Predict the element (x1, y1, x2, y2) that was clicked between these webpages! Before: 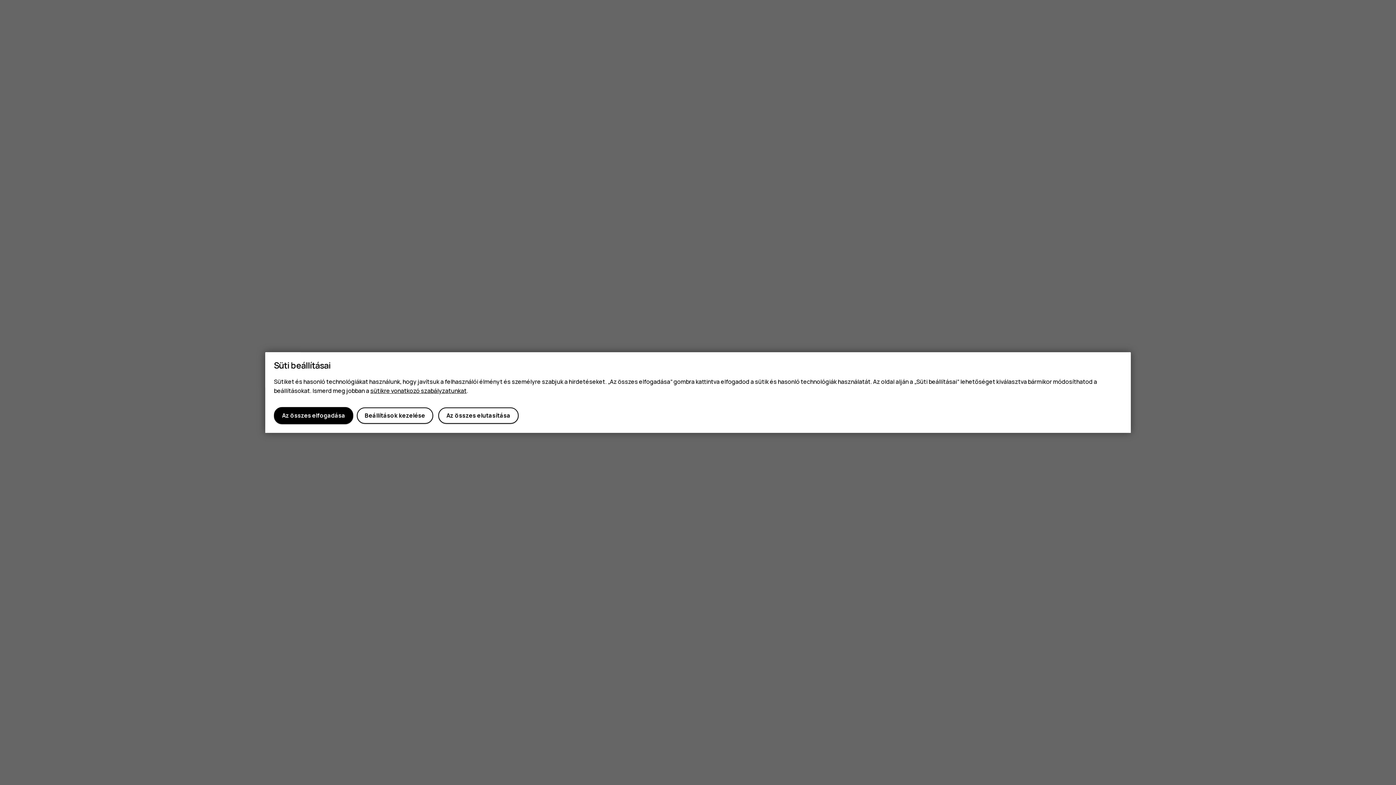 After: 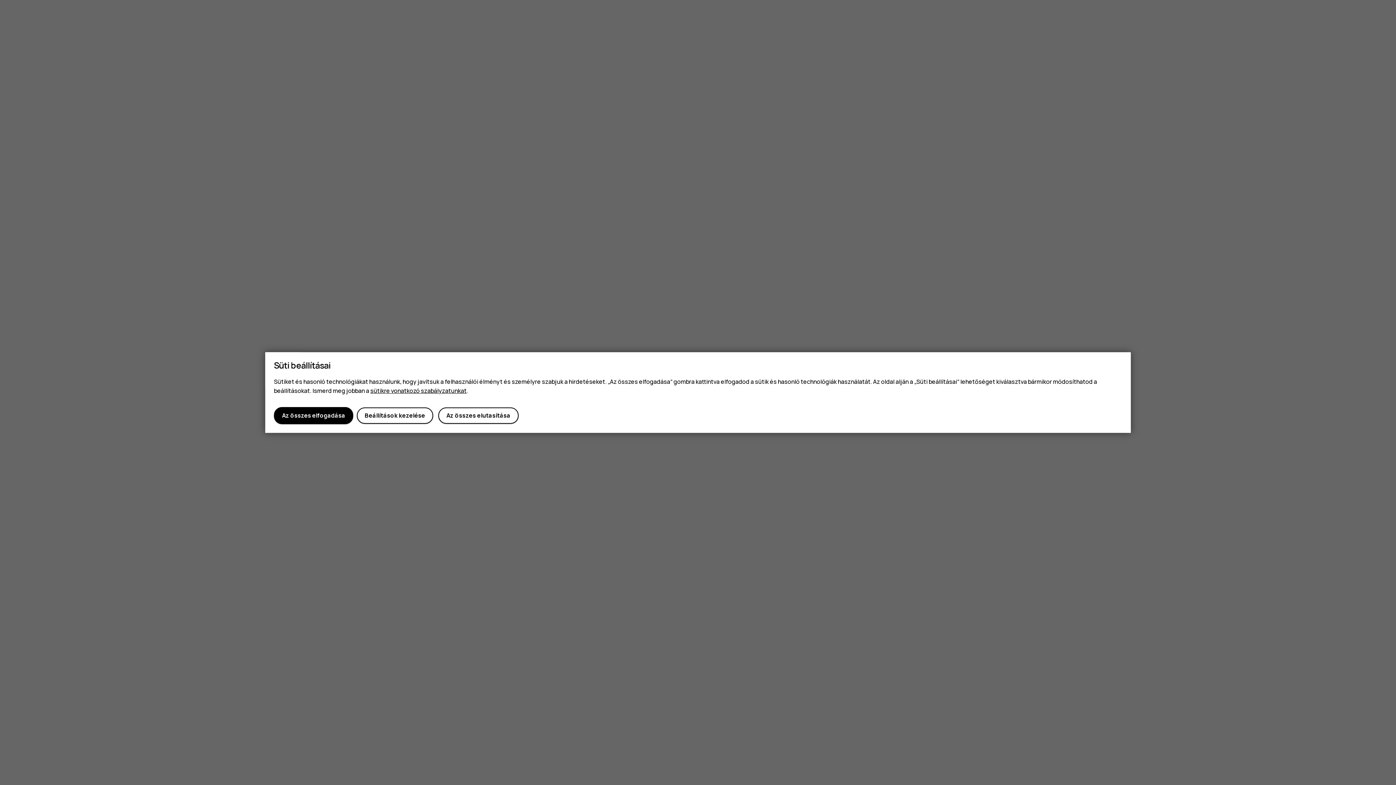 Action: bbox: (370, 386, 466, 394) label: sütikre vonatkozó szabályzatunkat